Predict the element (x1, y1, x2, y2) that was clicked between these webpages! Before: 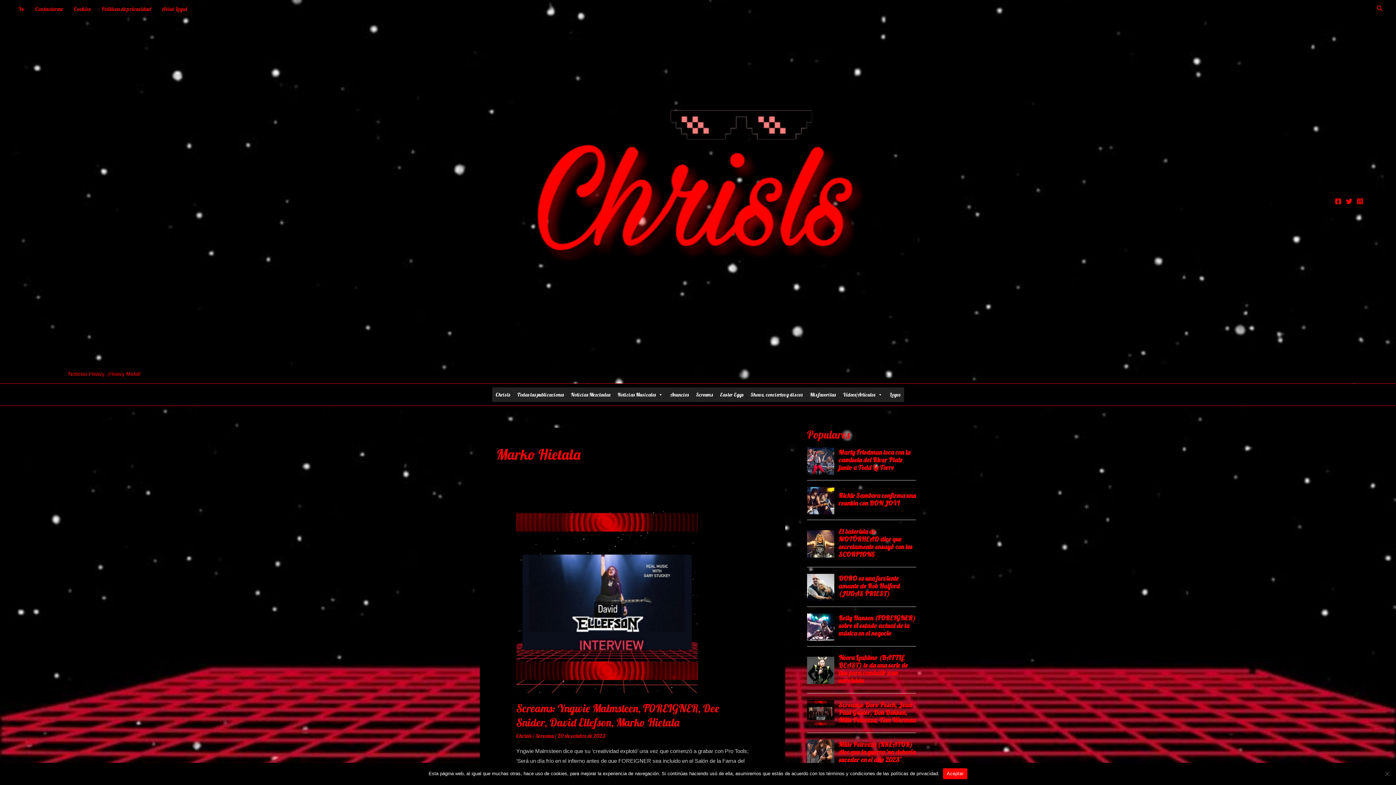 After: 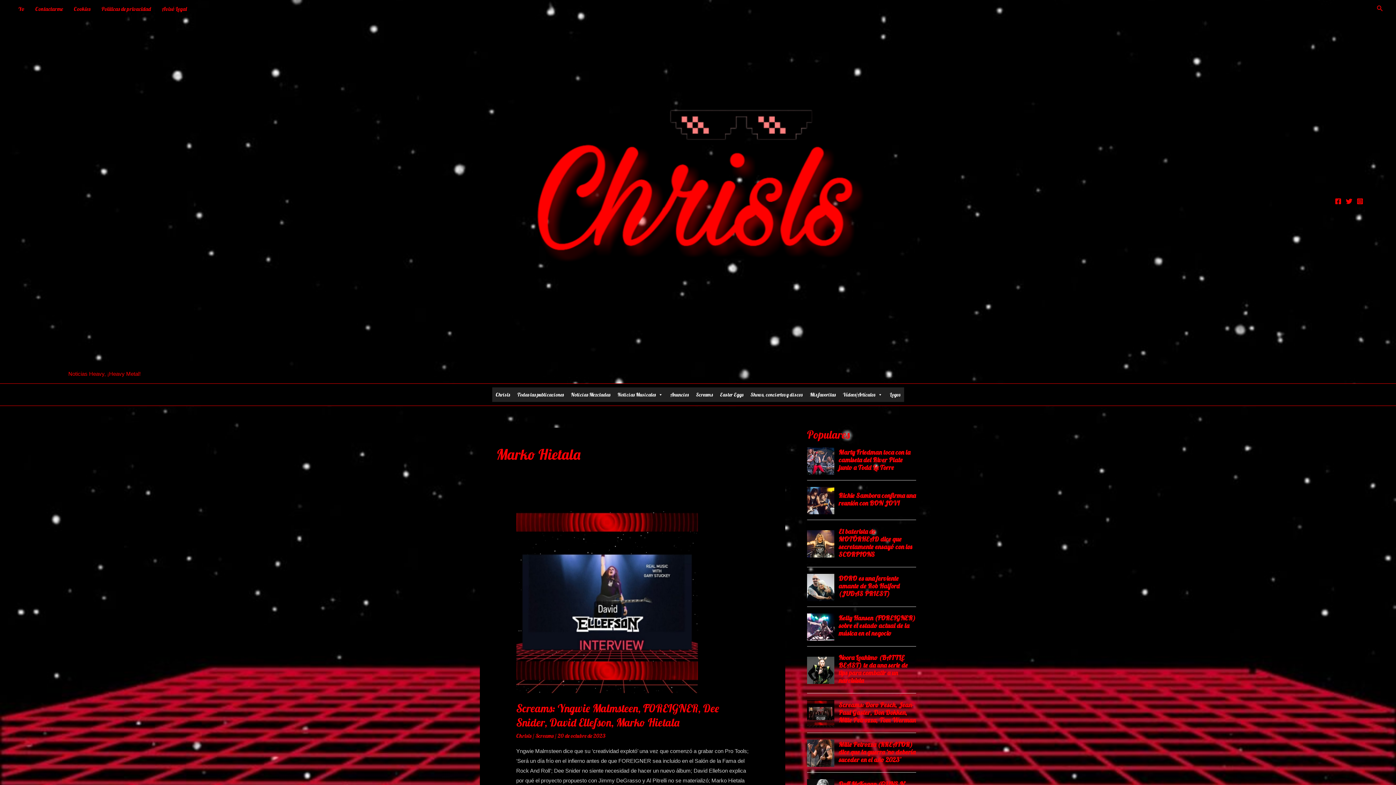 Action: bbox: (943, 768, 967, 779) label: Aceptar